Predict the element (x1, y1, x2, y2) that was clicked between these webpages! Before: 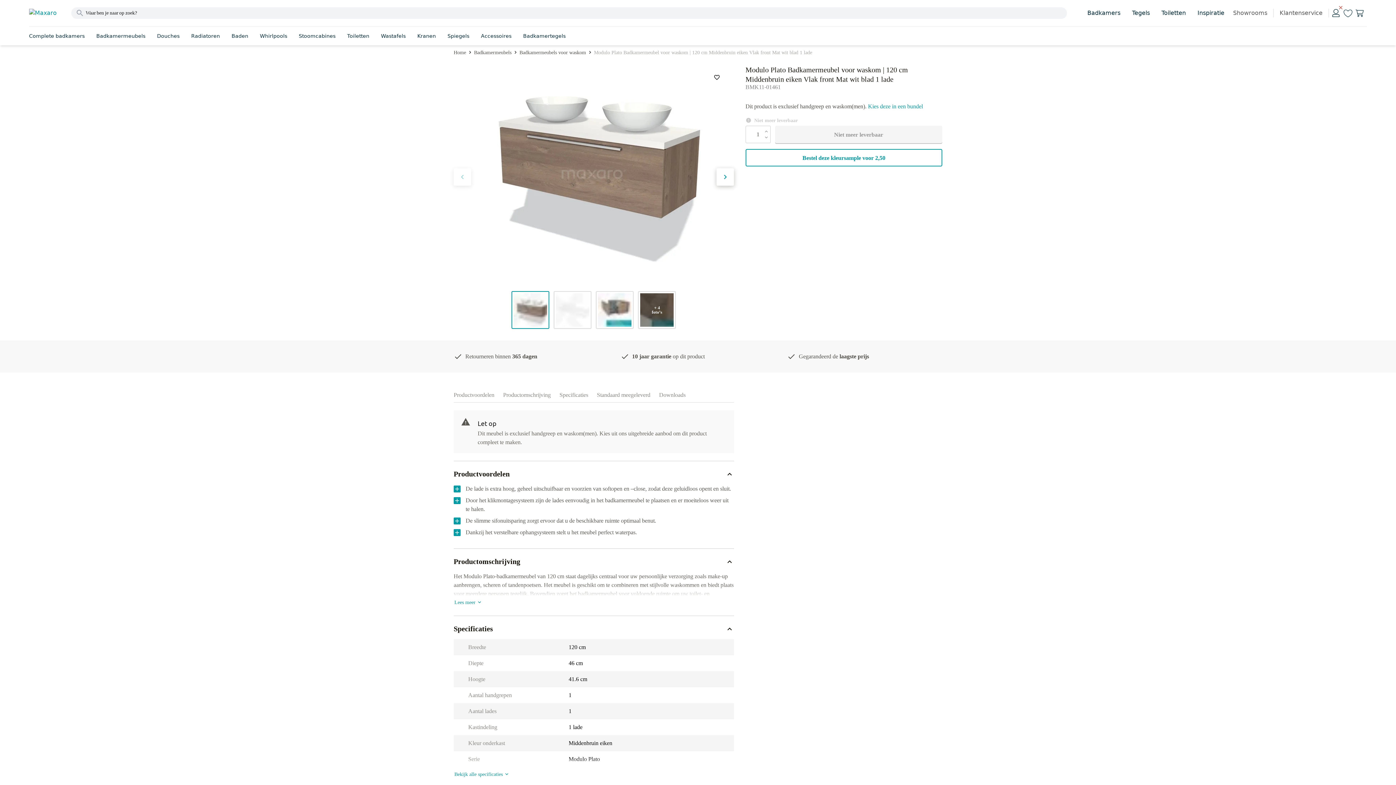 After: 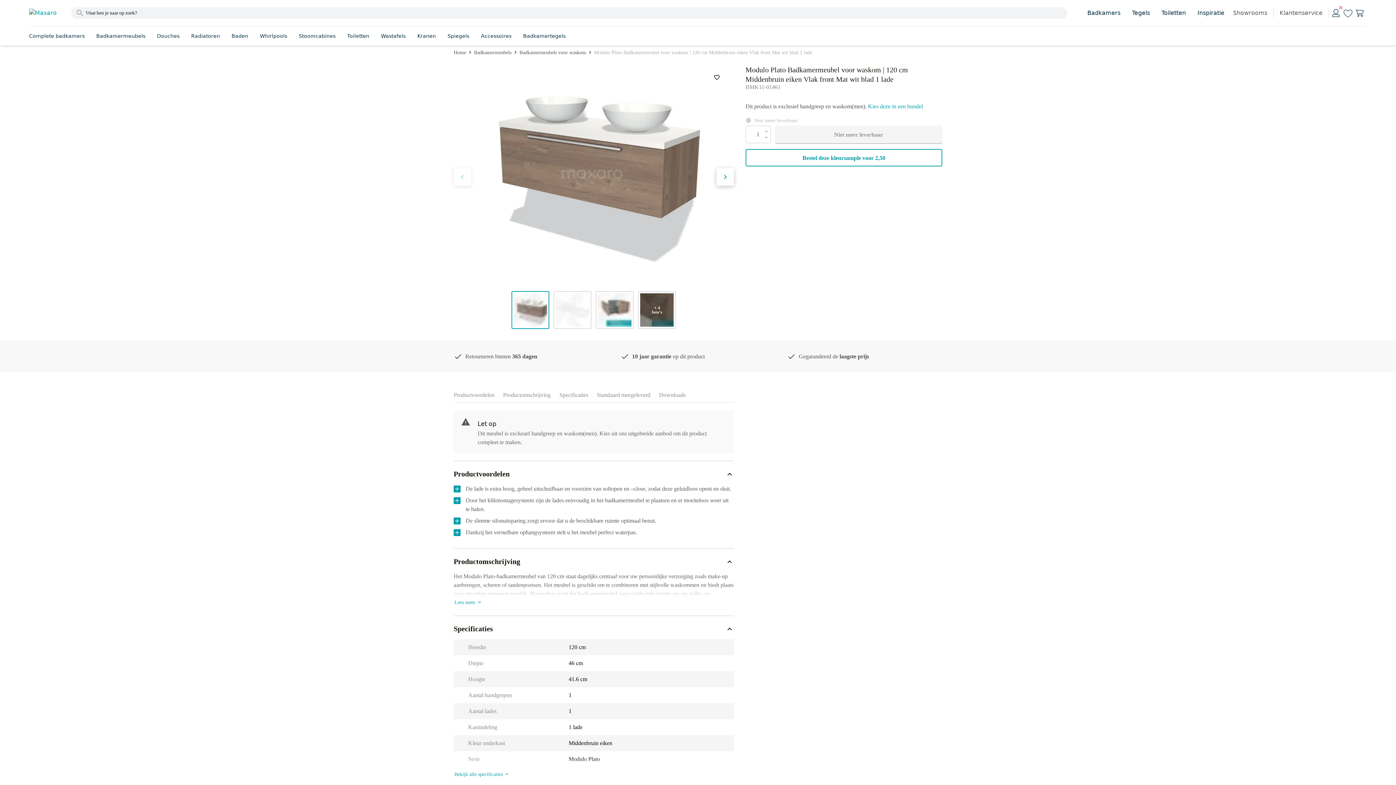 Action: bbox: (596, 291, 633, 329)